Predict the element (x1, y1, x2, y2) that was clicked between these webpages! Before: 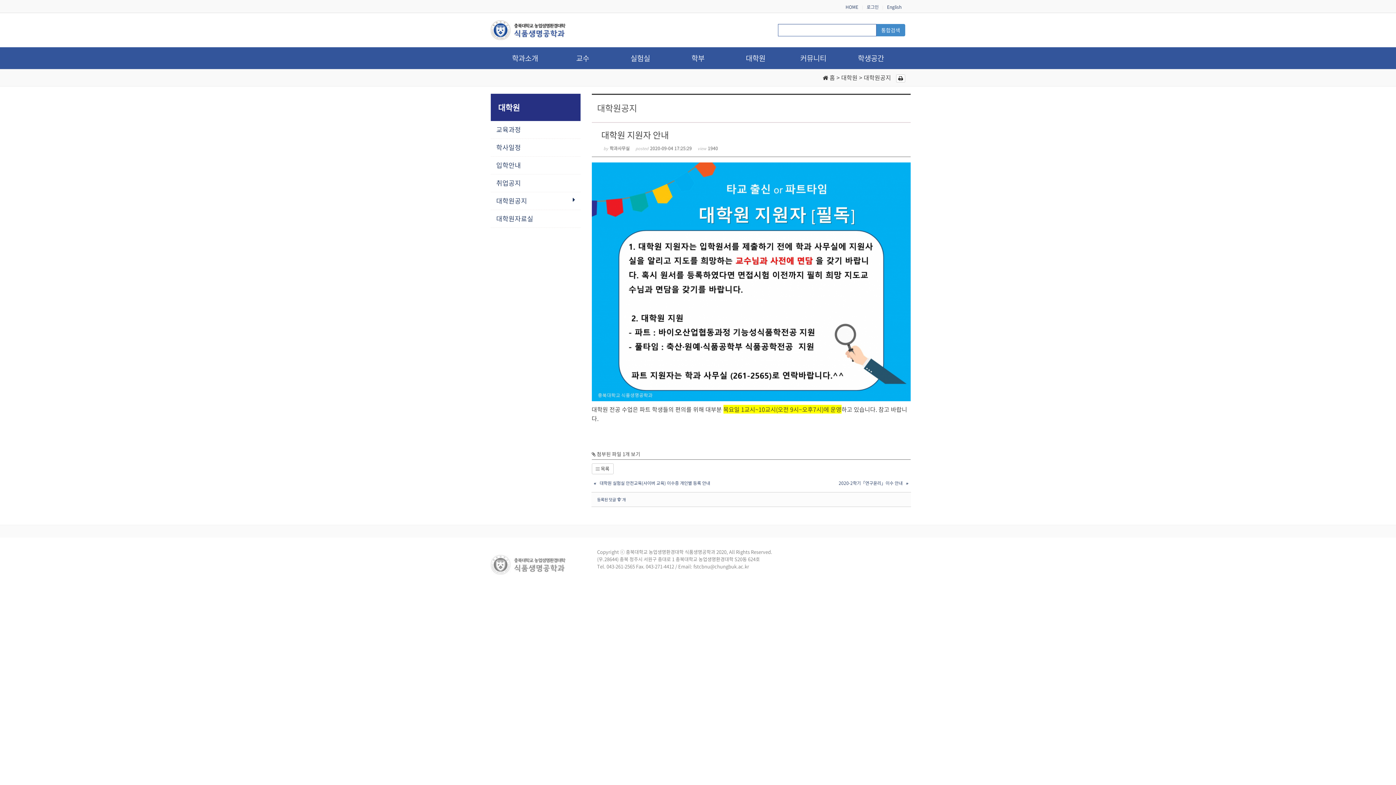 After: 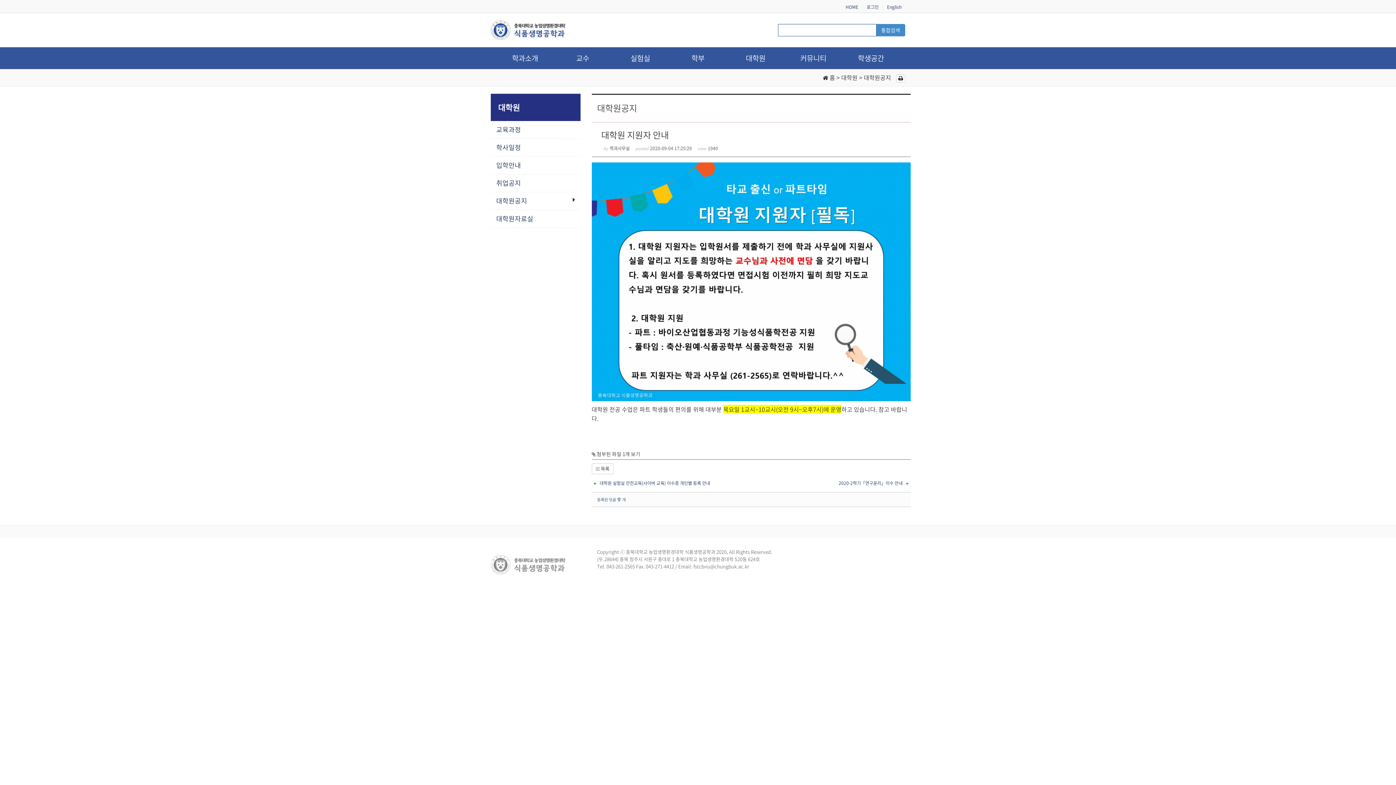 Action: bbox: (597, 496, 626, 502) label: 등록된 덧글 '0' 개